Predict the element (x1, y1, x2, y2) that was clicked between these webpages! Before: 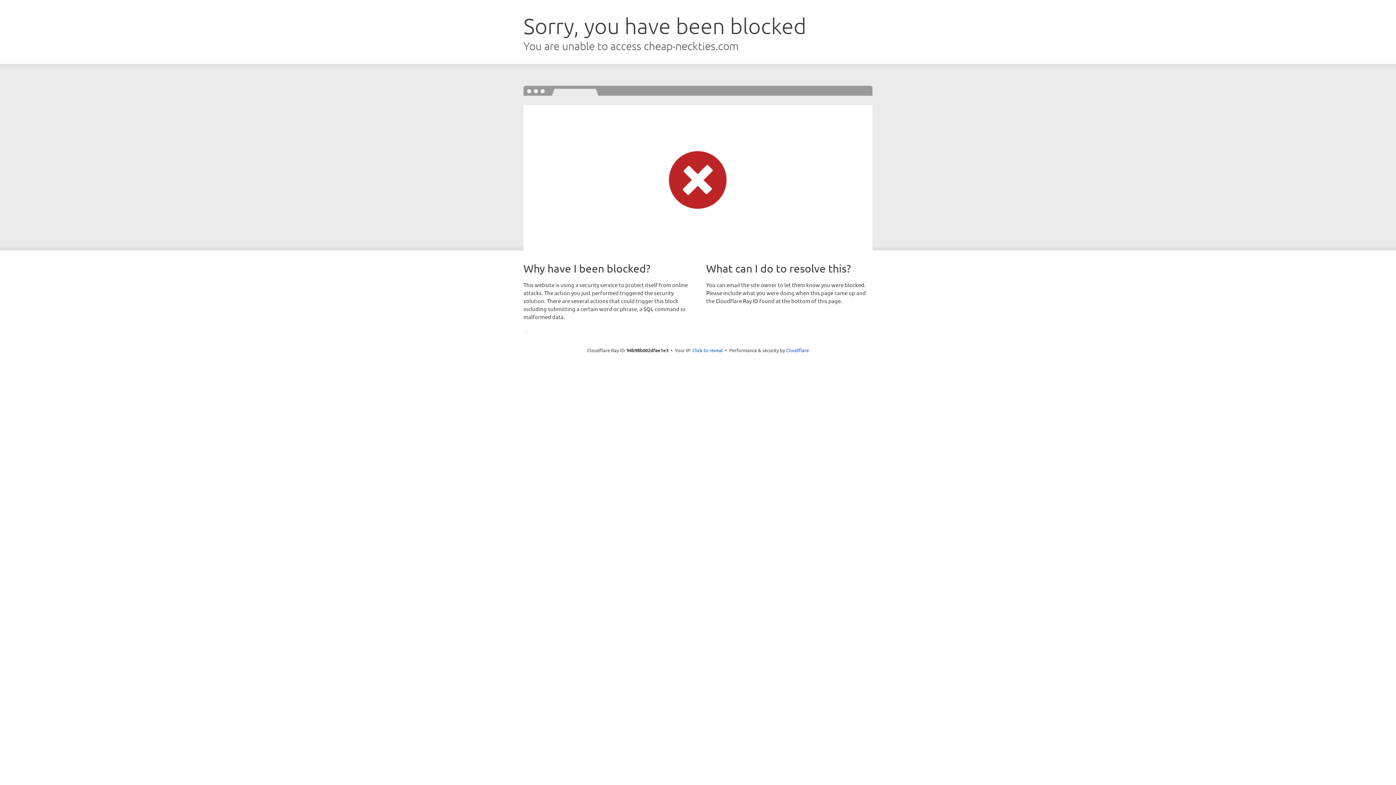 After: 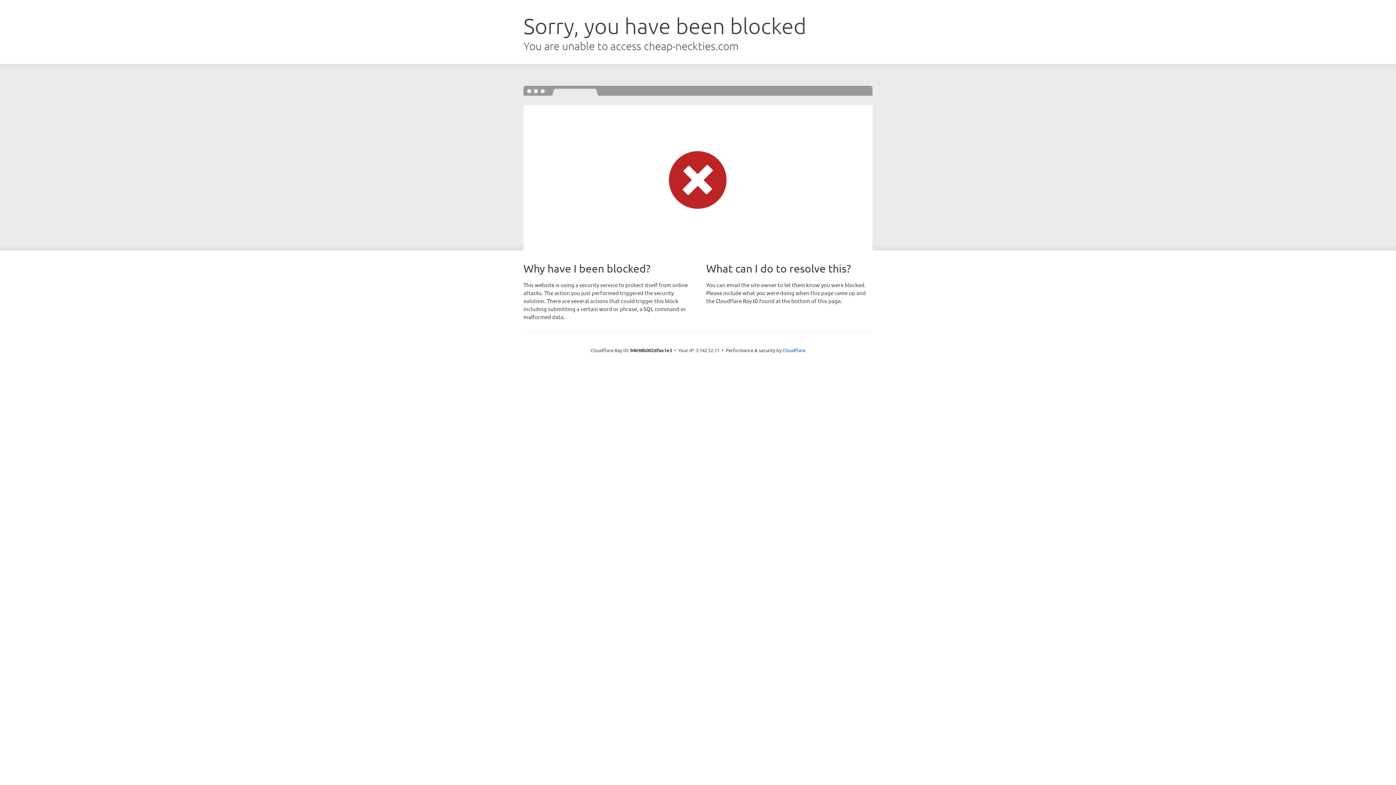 Action: label: Click to reveal bbox: (692, 346, 723, 353)